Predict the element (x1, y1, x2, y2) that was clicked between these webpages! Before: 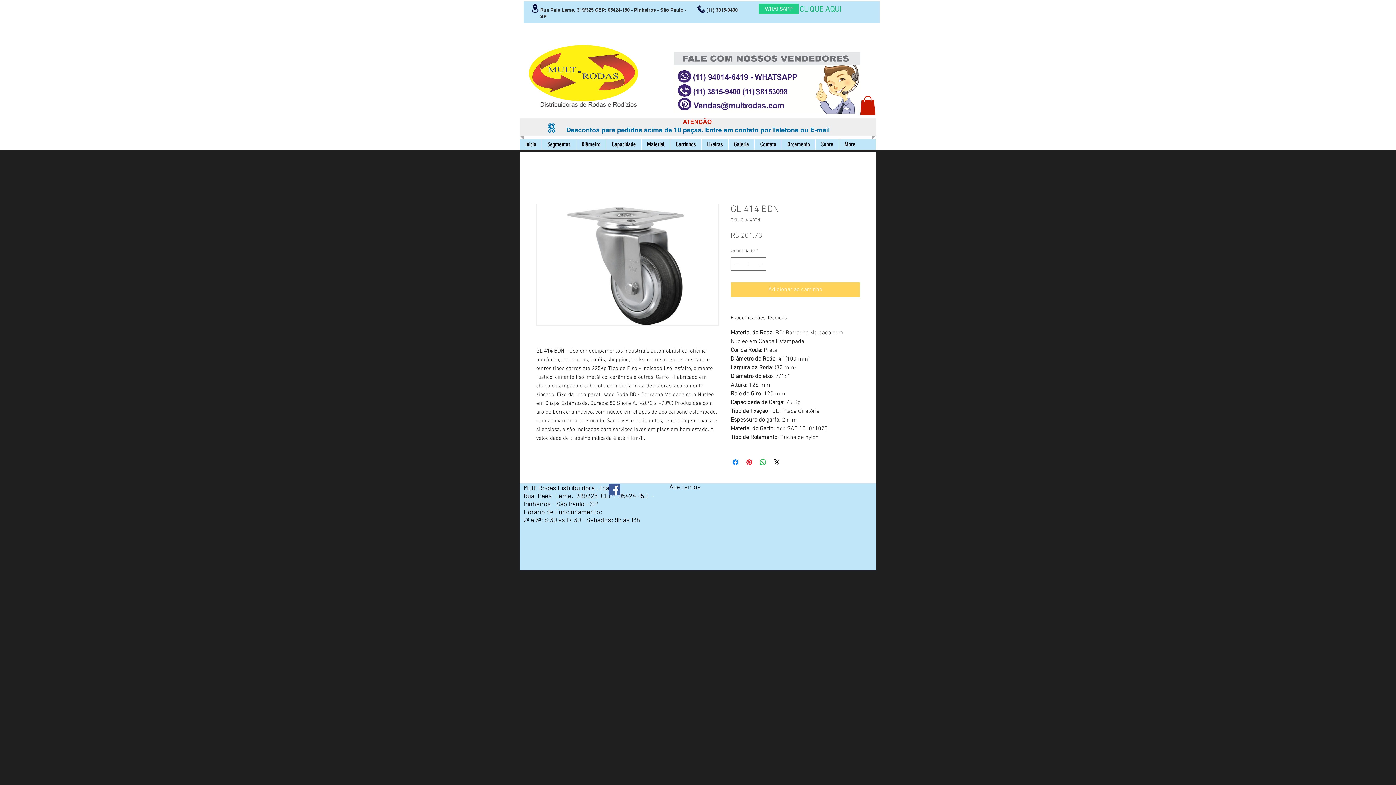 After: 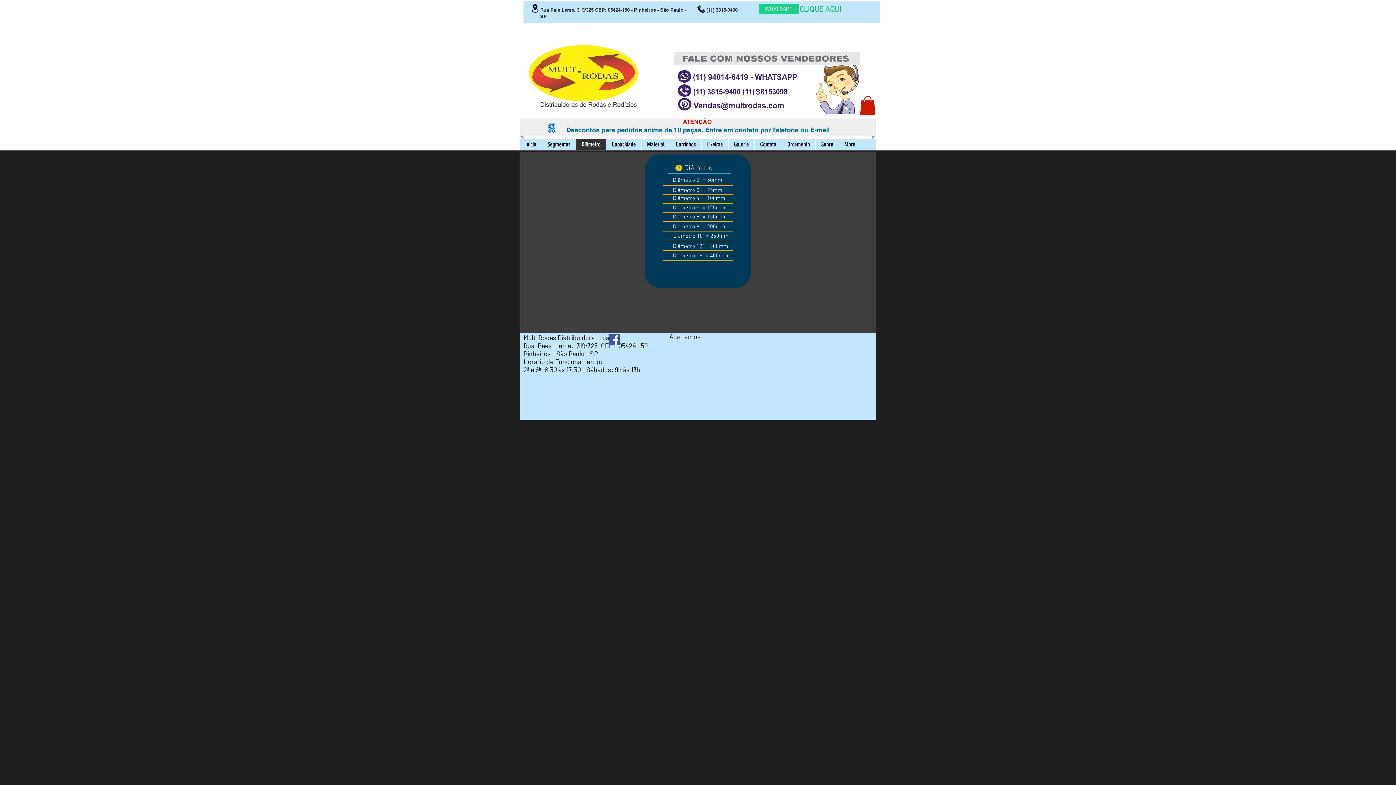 Action: bbox: (576, 139, 606, 149) label: Diâmetro